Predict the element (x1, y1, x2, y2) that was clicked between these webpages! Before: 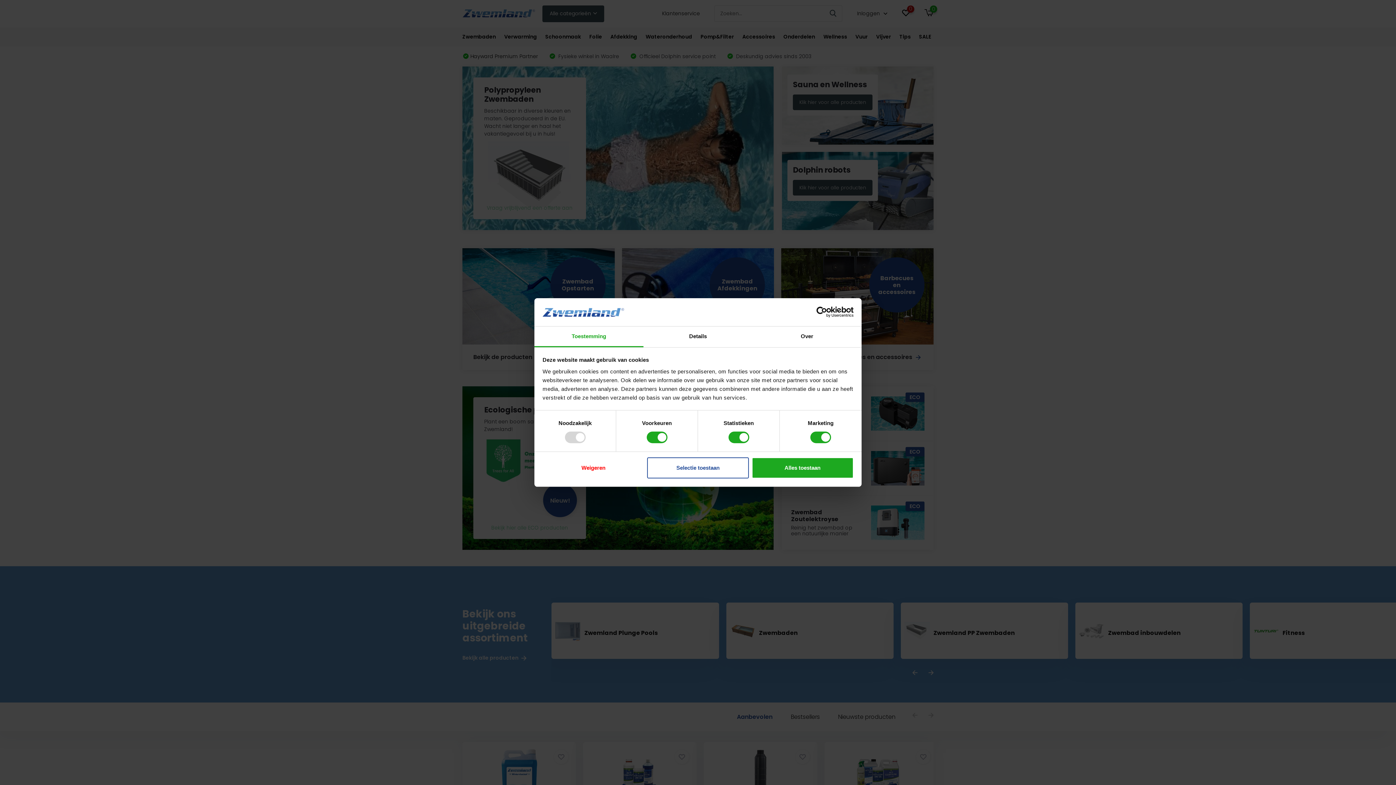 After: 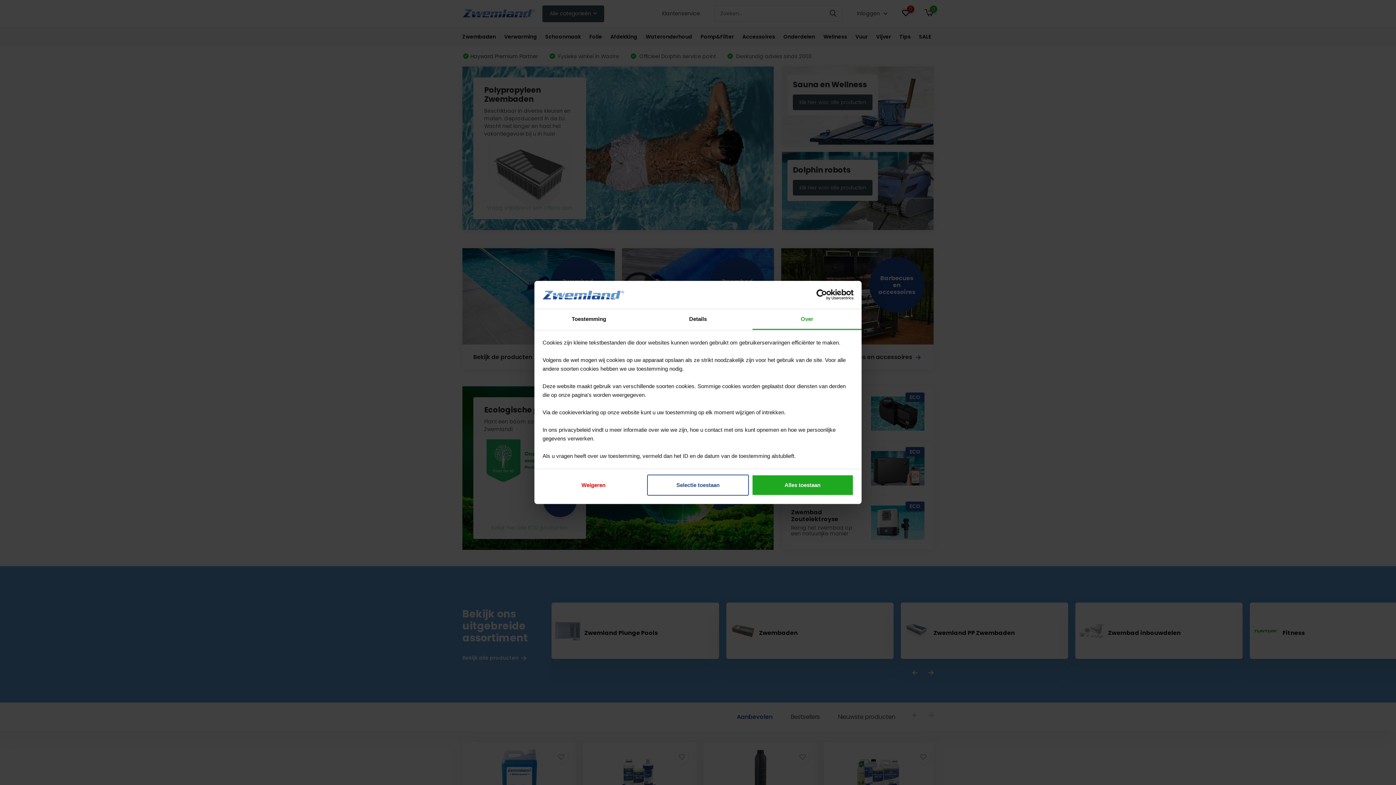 Action: label: Over bbox: (752, 326, 861, 347)